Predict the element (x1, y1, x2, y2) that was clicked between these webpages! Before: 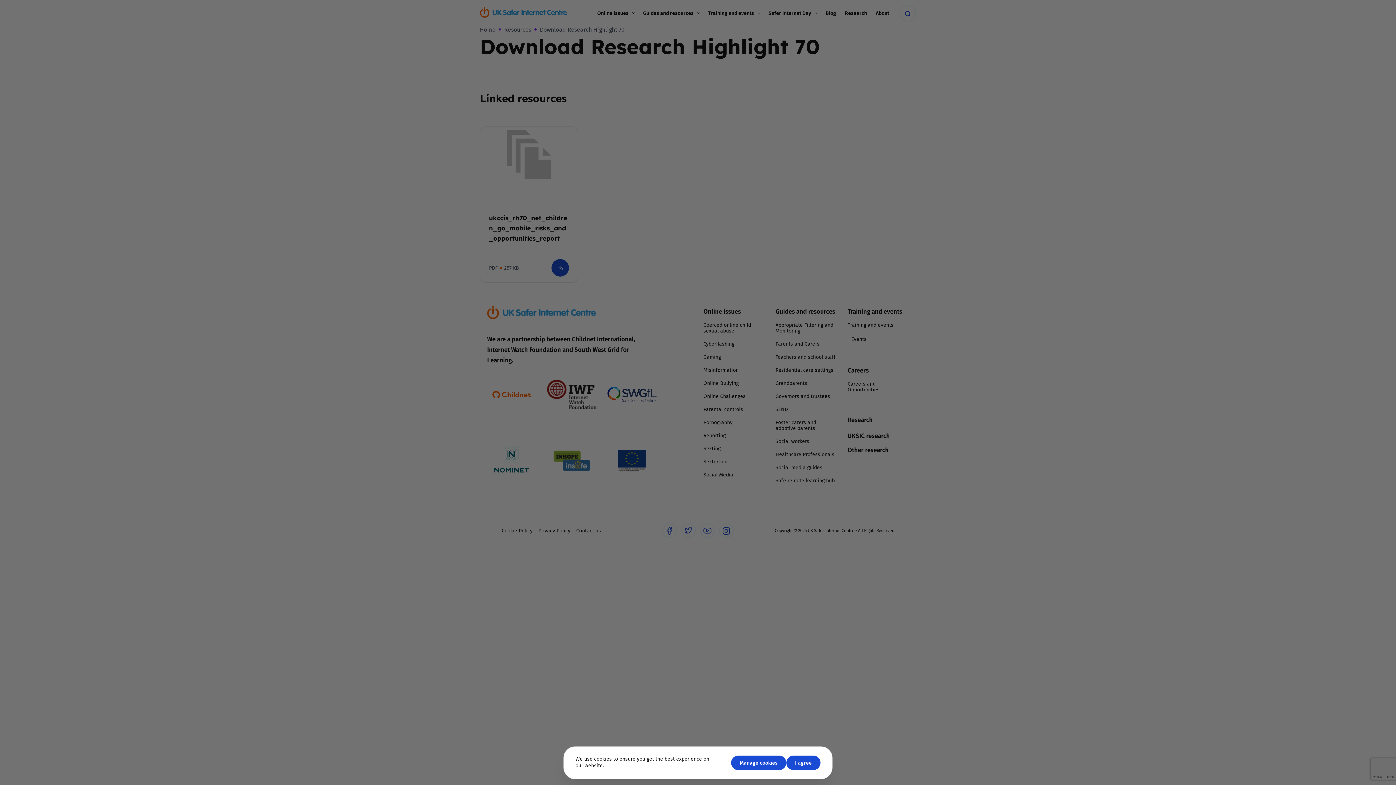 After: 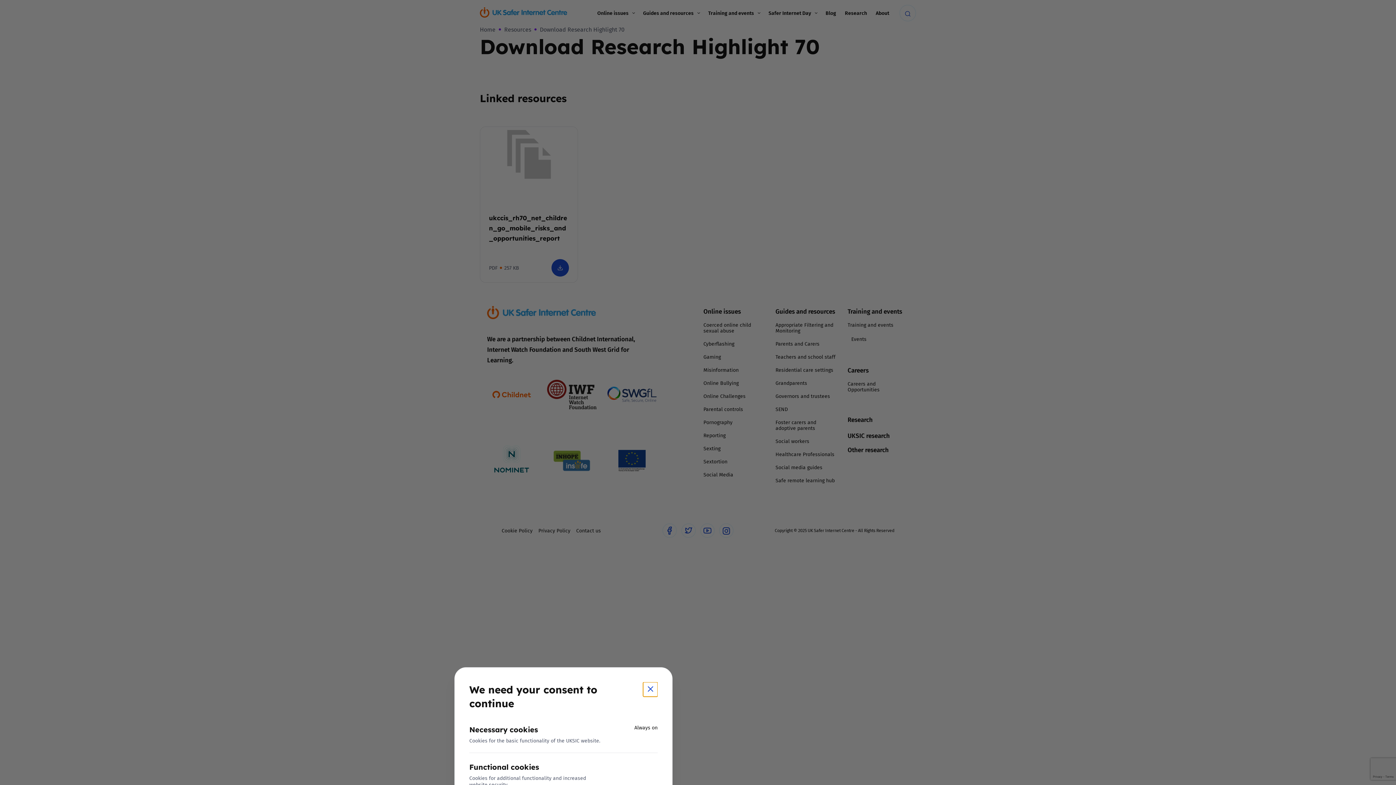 Action: label: Manage cookies bbox: (731, 756, 786, 770)